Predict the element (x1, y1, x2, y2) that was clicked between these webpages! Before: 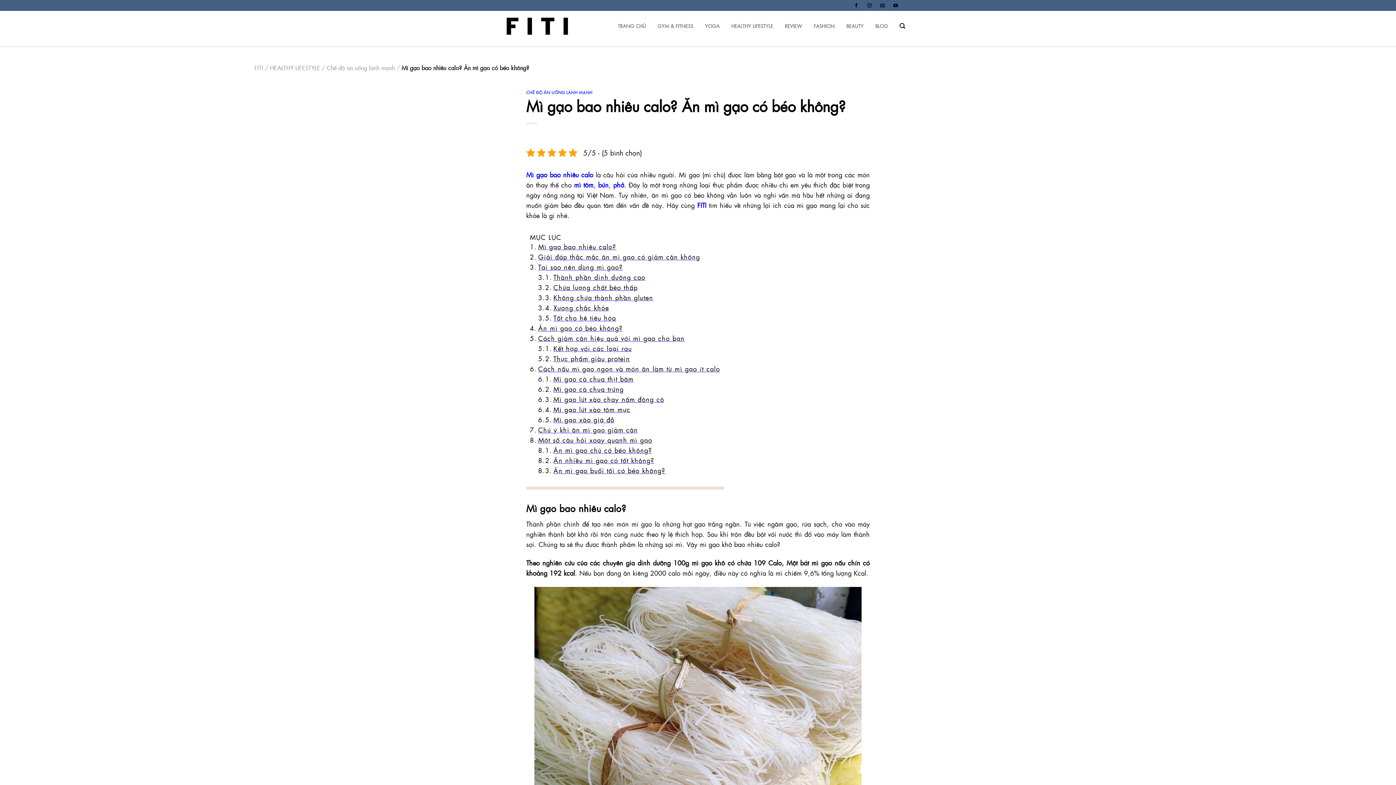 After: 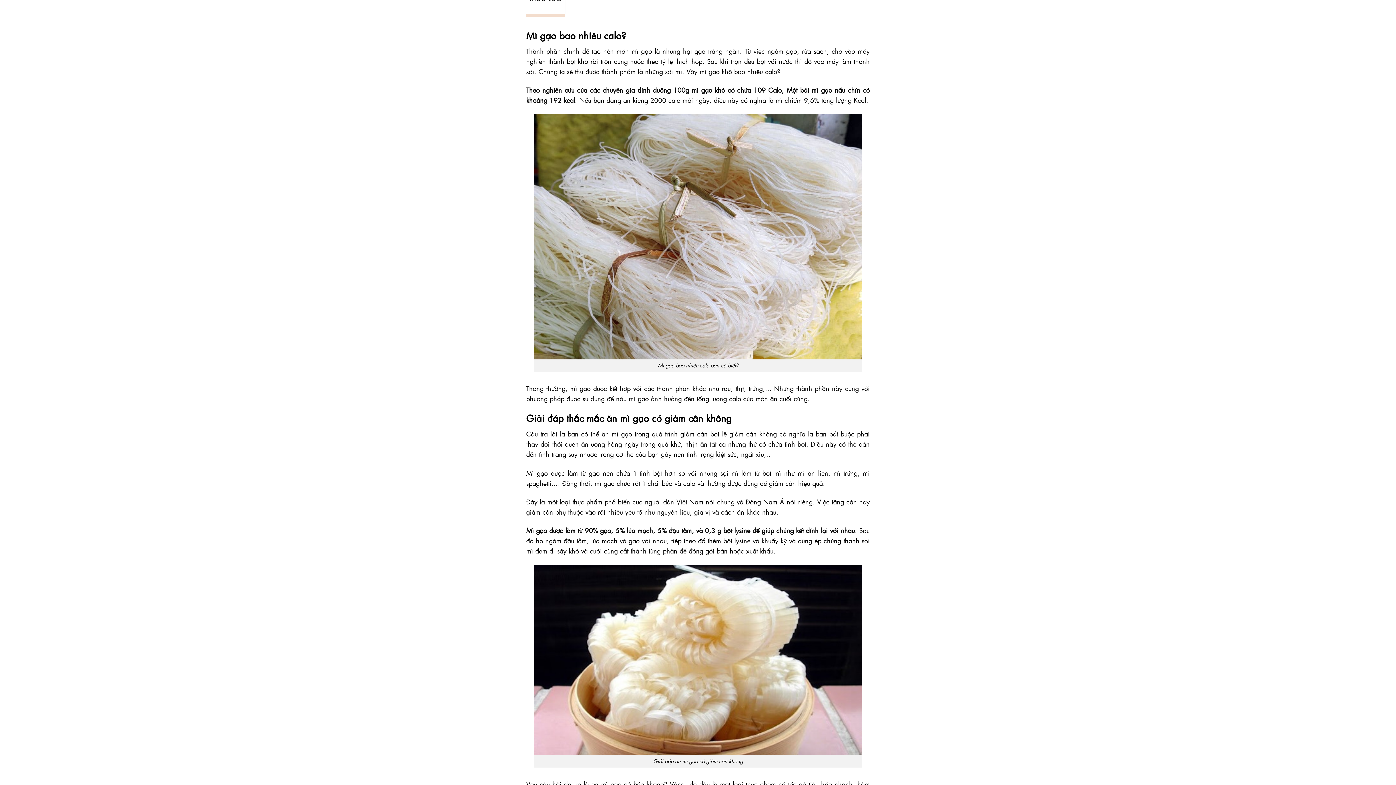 Action: bbox: (530, 242, 616, 252) label: Mì gạo bao nhiêu calo?